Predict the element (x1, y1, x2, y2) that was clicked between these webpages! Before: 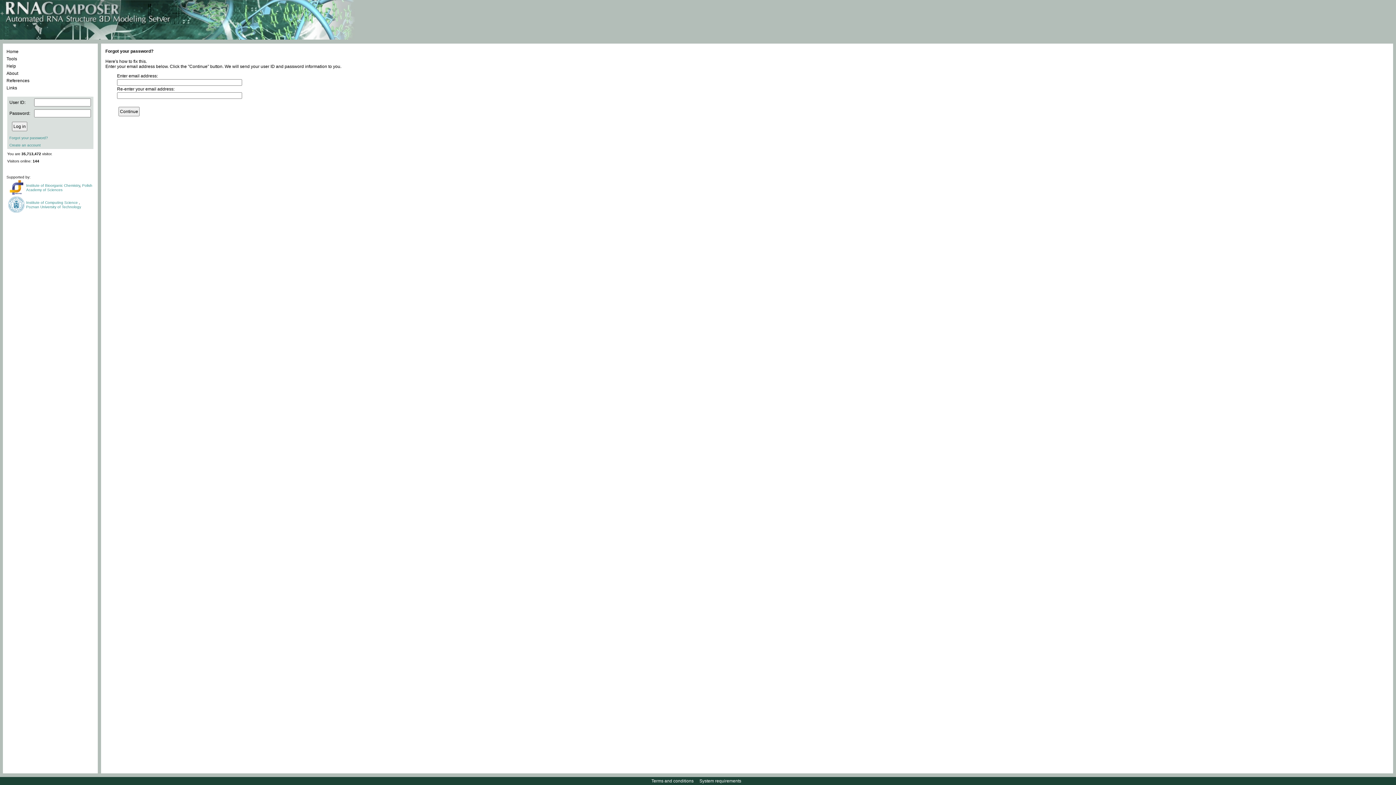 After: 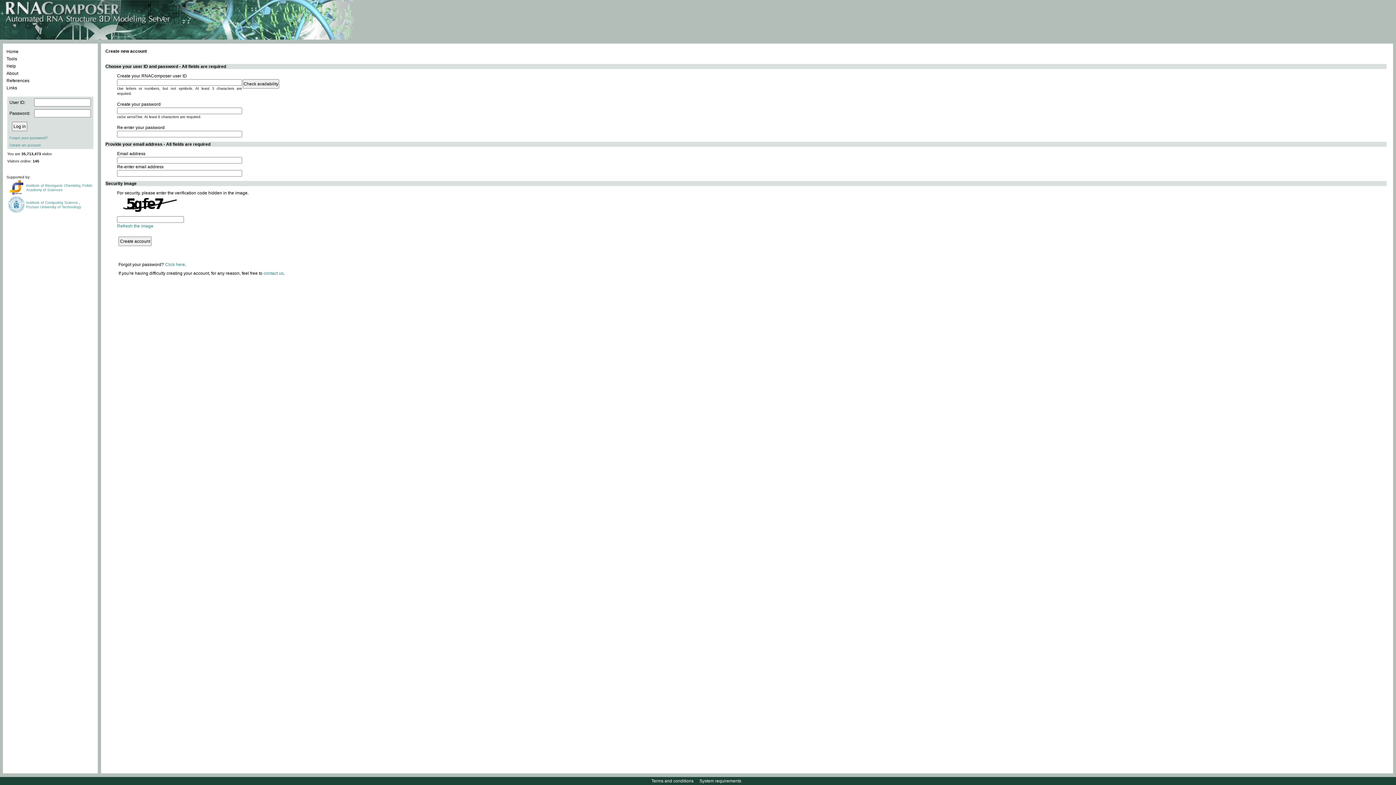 Action: bbox: (9, 142, 40, 147) label: Create an account